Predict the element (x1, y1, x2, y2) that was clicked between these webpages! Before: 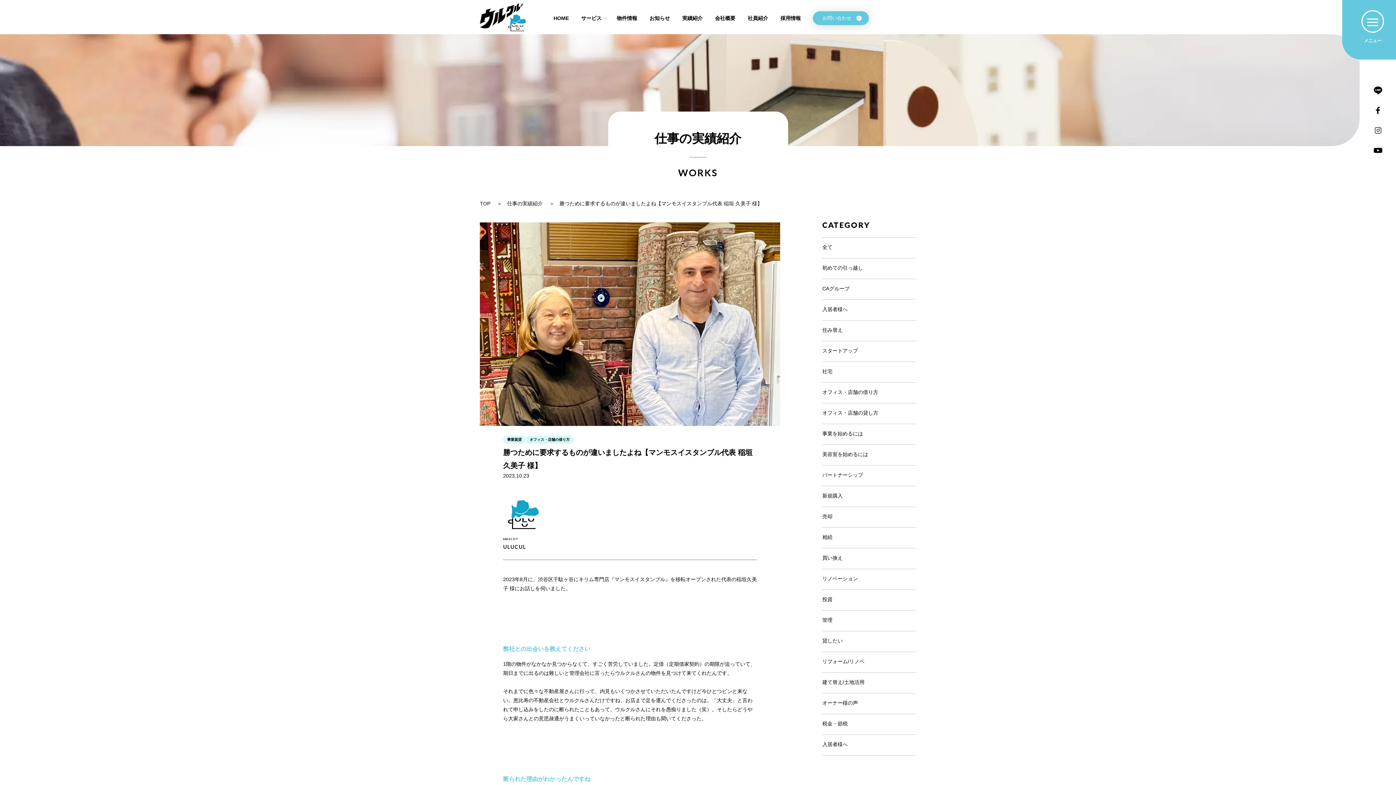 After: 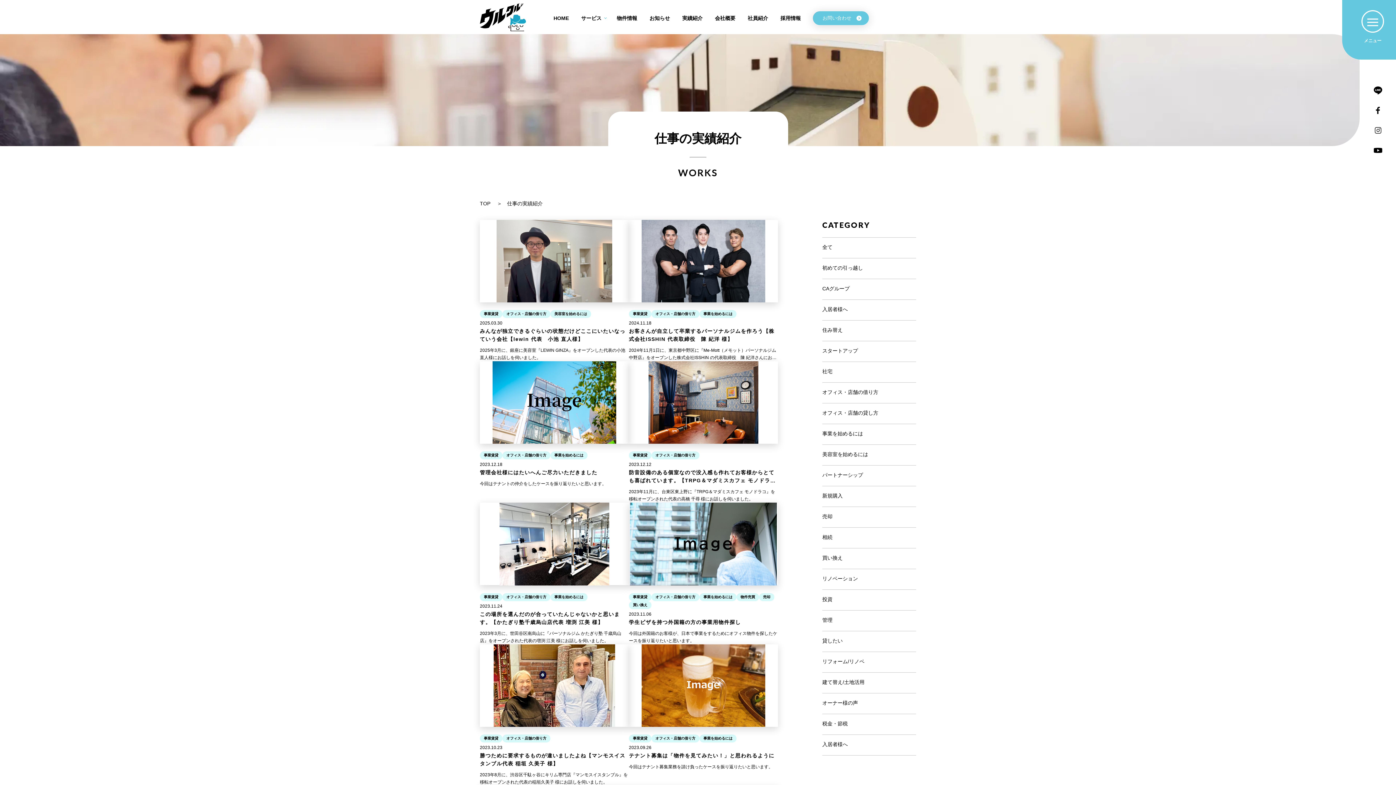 Action: bbox: (822, 382, 916, 403) label: オフィス・店舗の借り方